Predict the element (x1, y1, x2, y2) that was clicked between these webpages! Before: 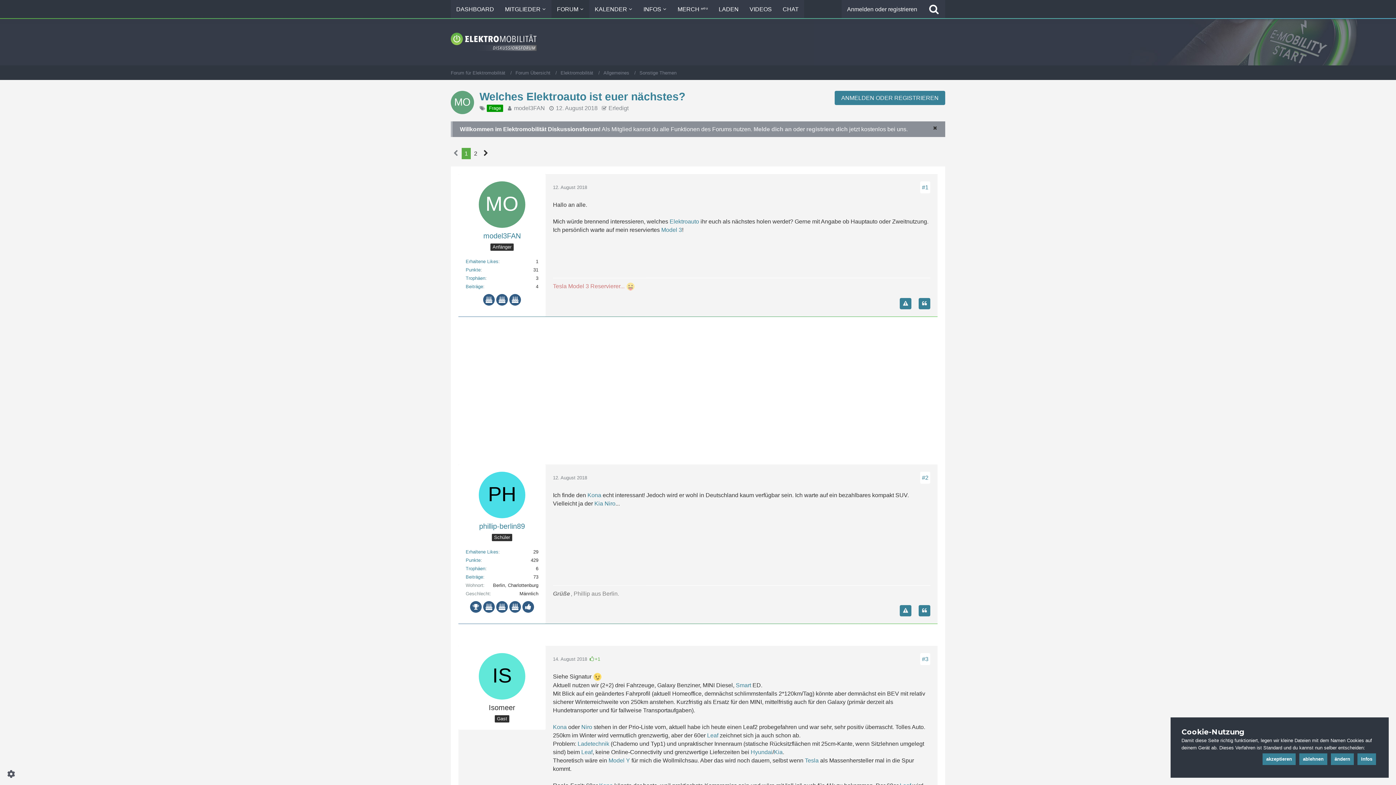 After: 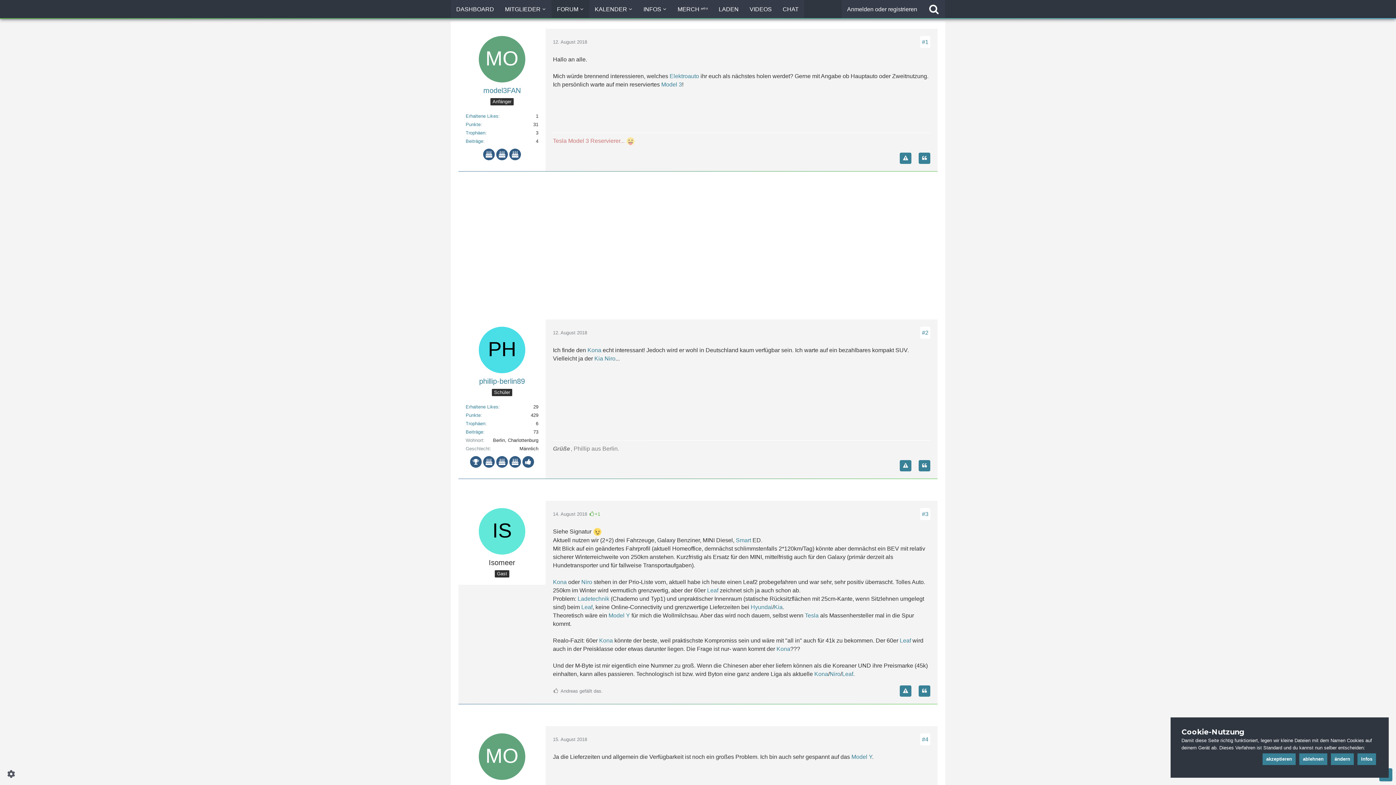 Action: label: 12. August 2018 bbox: (553, 184, 587, 190)